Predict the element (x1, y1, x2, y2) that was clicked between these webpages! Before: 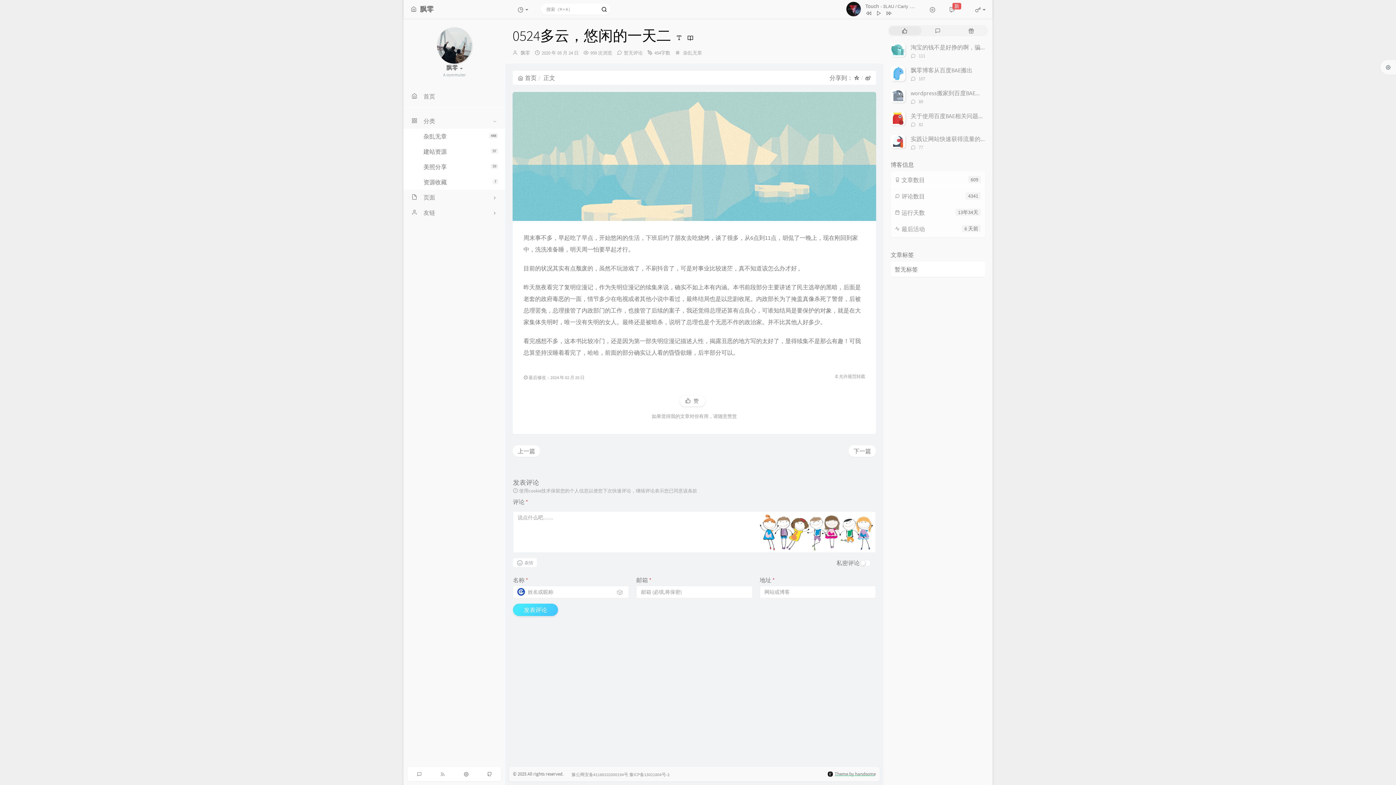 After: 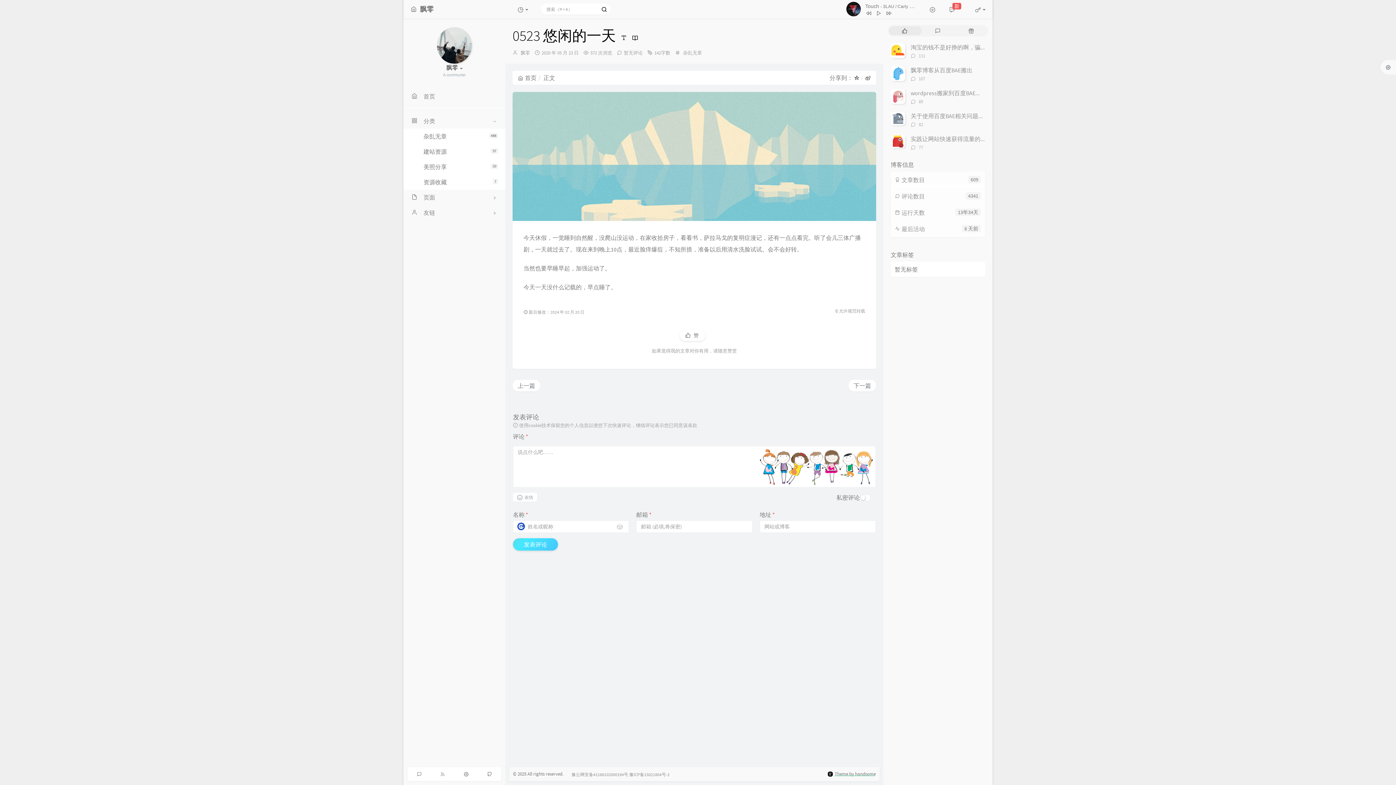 Action: bbox: (848, 445, 876, 457) label: 下一篇